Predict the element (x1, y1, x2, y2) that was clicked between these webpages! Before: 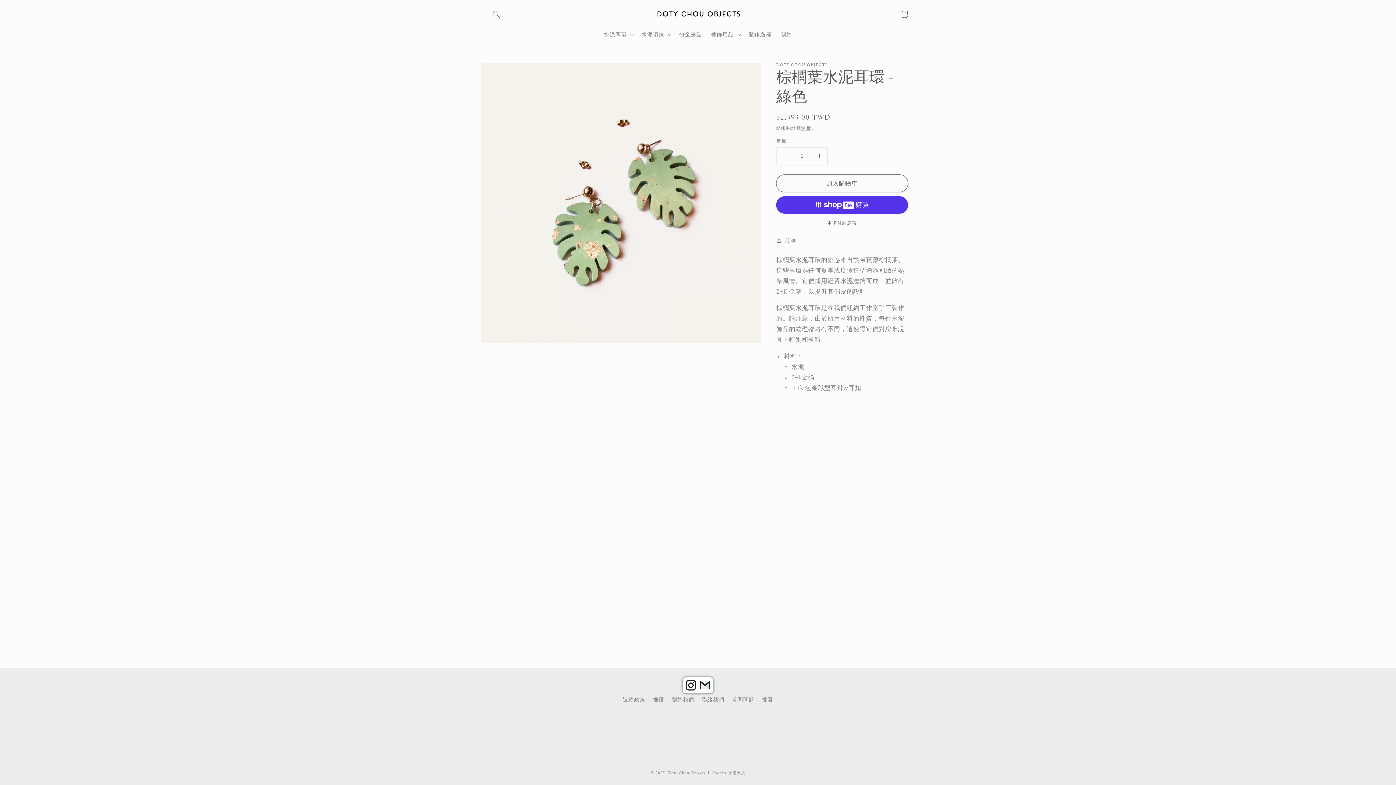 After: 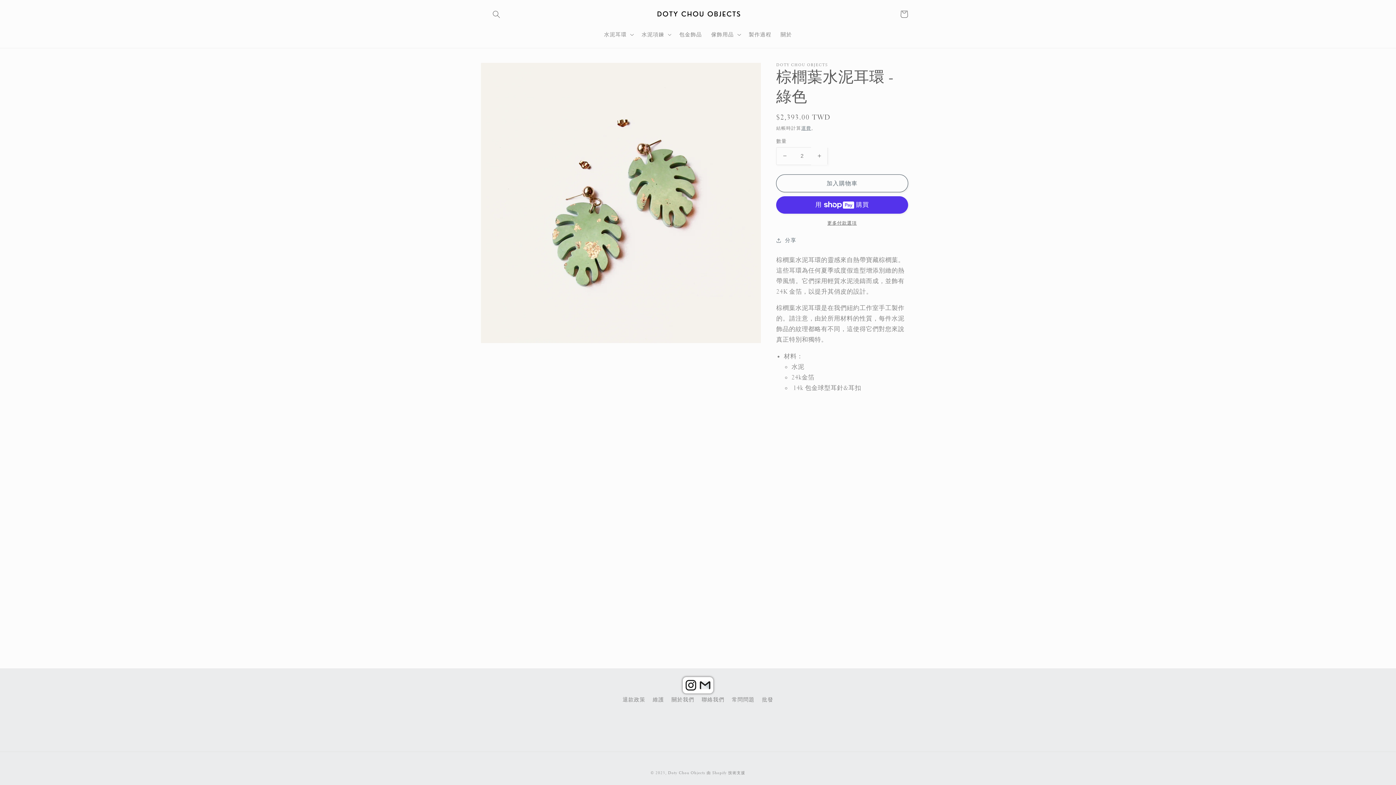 Action: bbox: (811, 147, 827, 165) label: 棕櫚葉水泥耳環 - 綠色 數量增加